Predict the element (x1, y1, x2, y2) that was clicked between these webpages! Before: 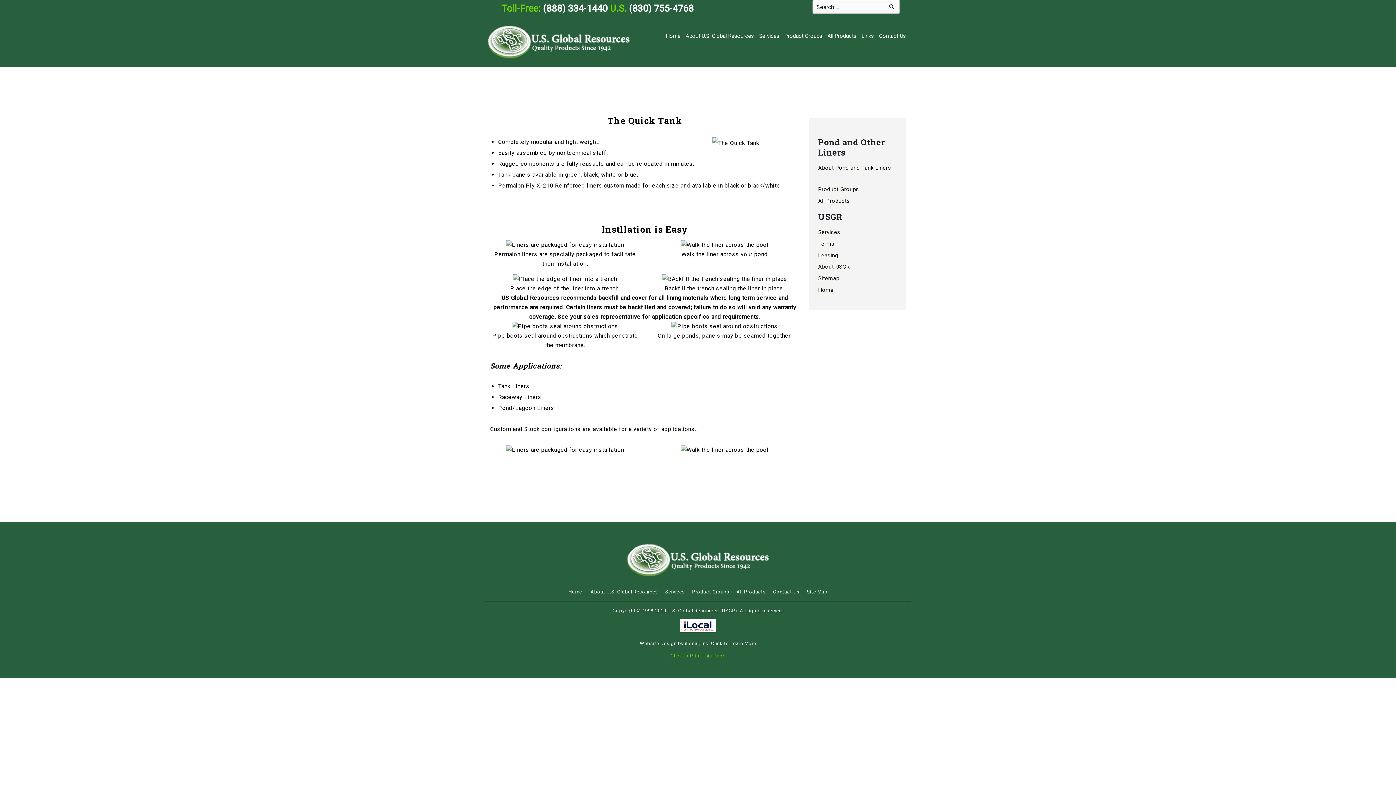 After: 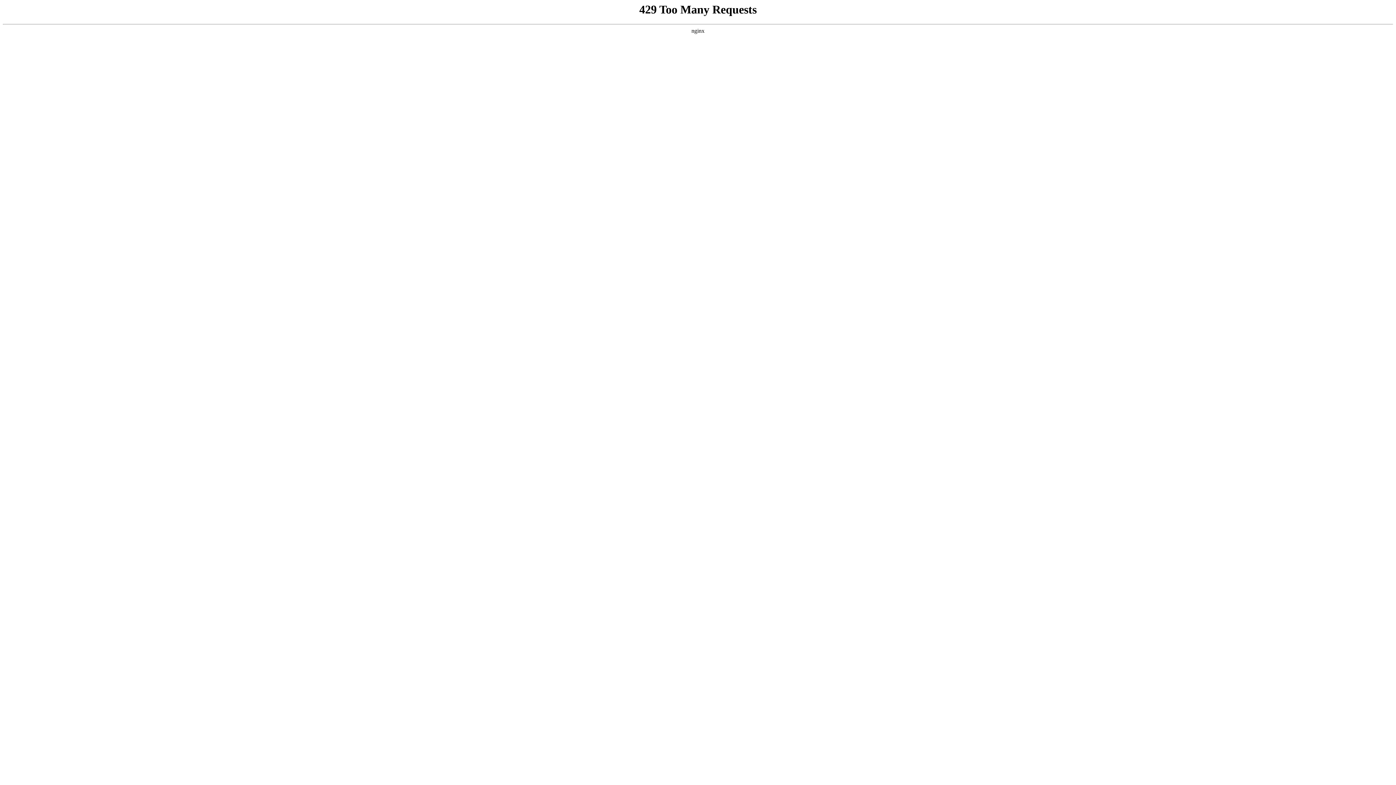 Action: bbox: (773, 589, 799, 594) label: Contact Us